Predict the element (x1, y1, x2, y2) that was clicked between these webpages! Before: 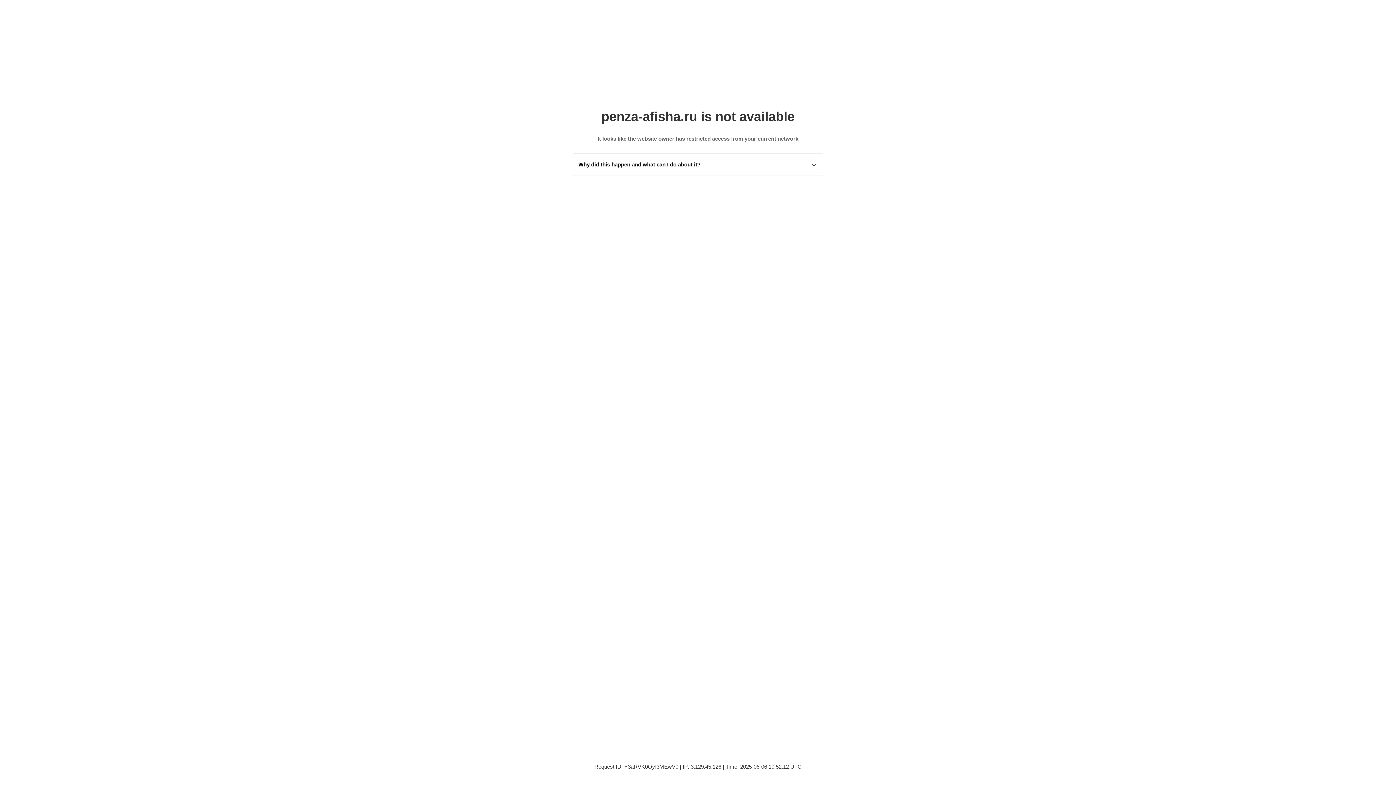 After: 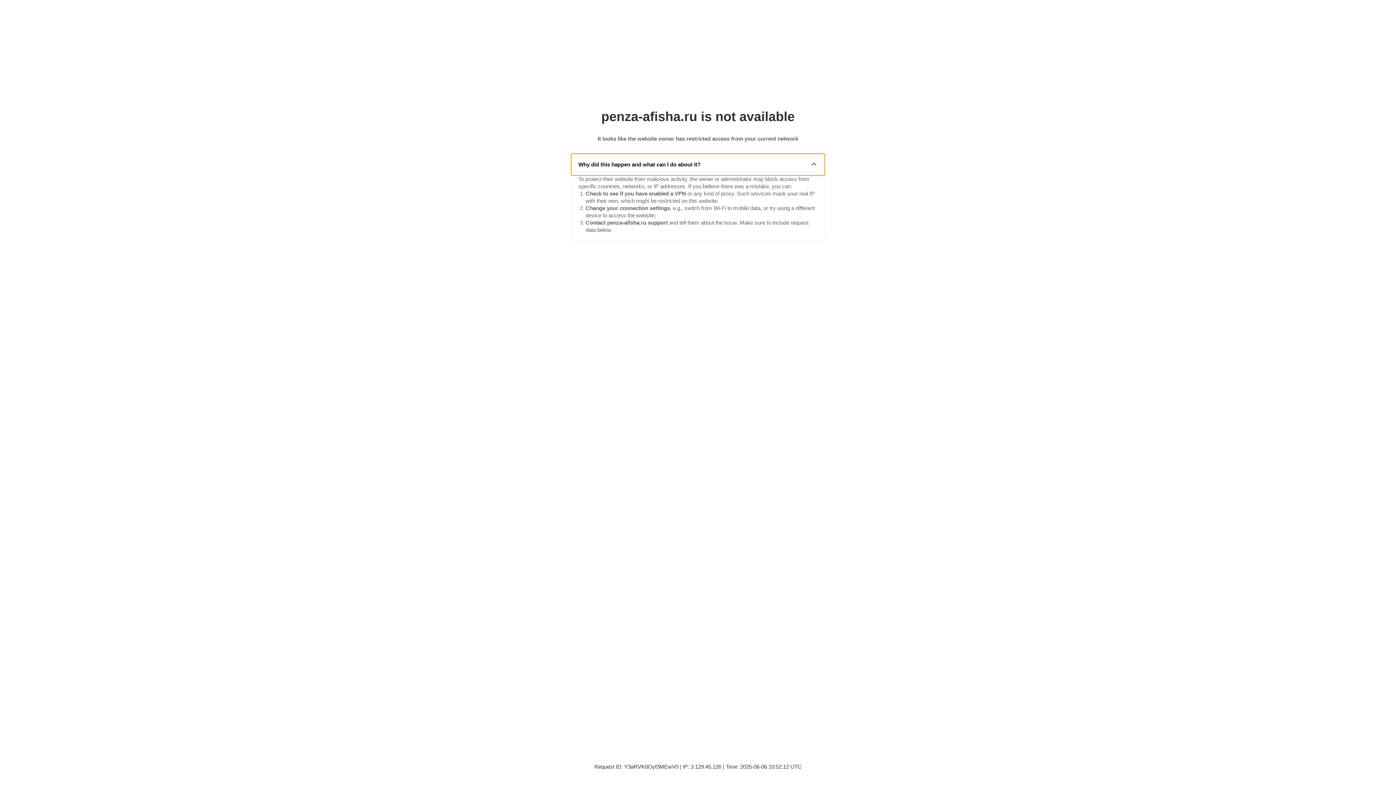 Action: bbox: (571, 153, 825, 175) label: Why did this happen and what can I do about it?